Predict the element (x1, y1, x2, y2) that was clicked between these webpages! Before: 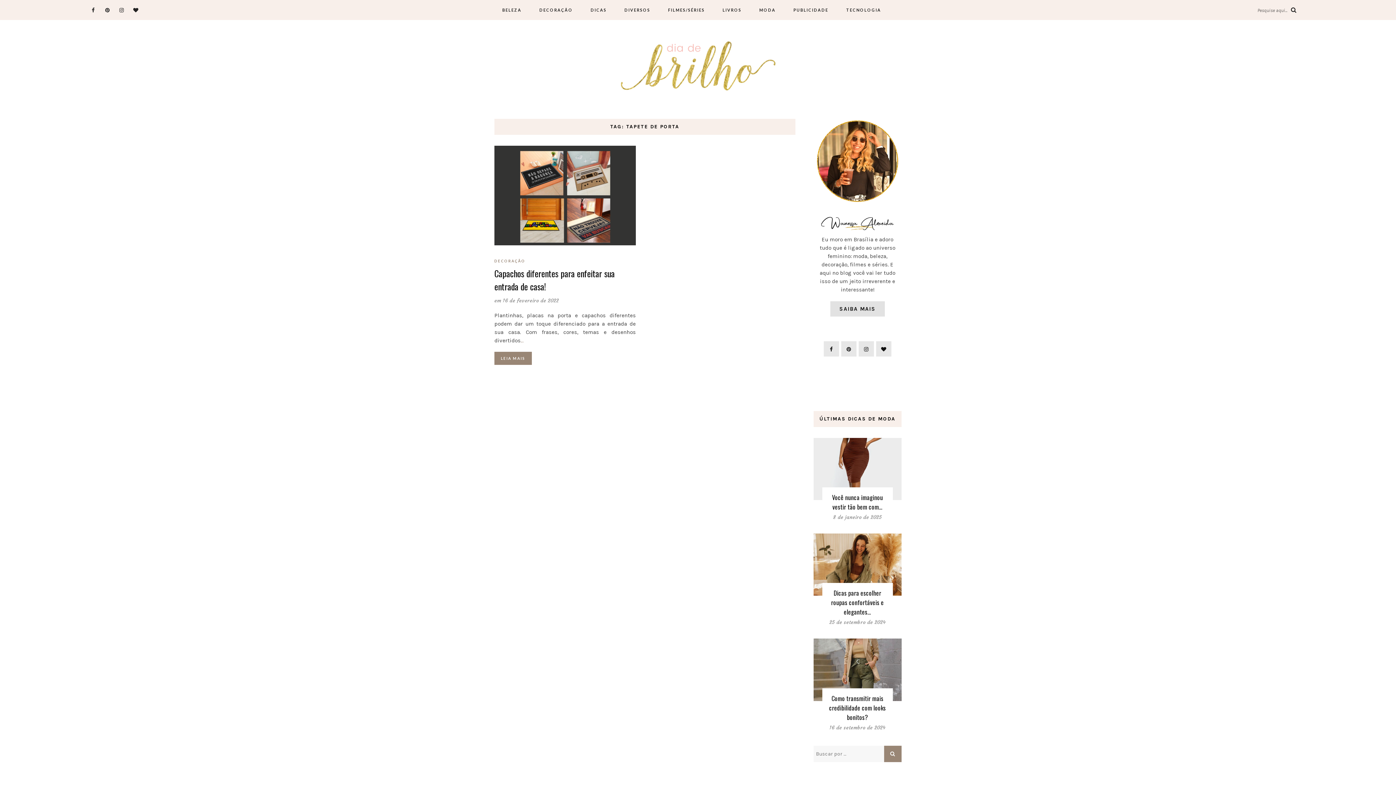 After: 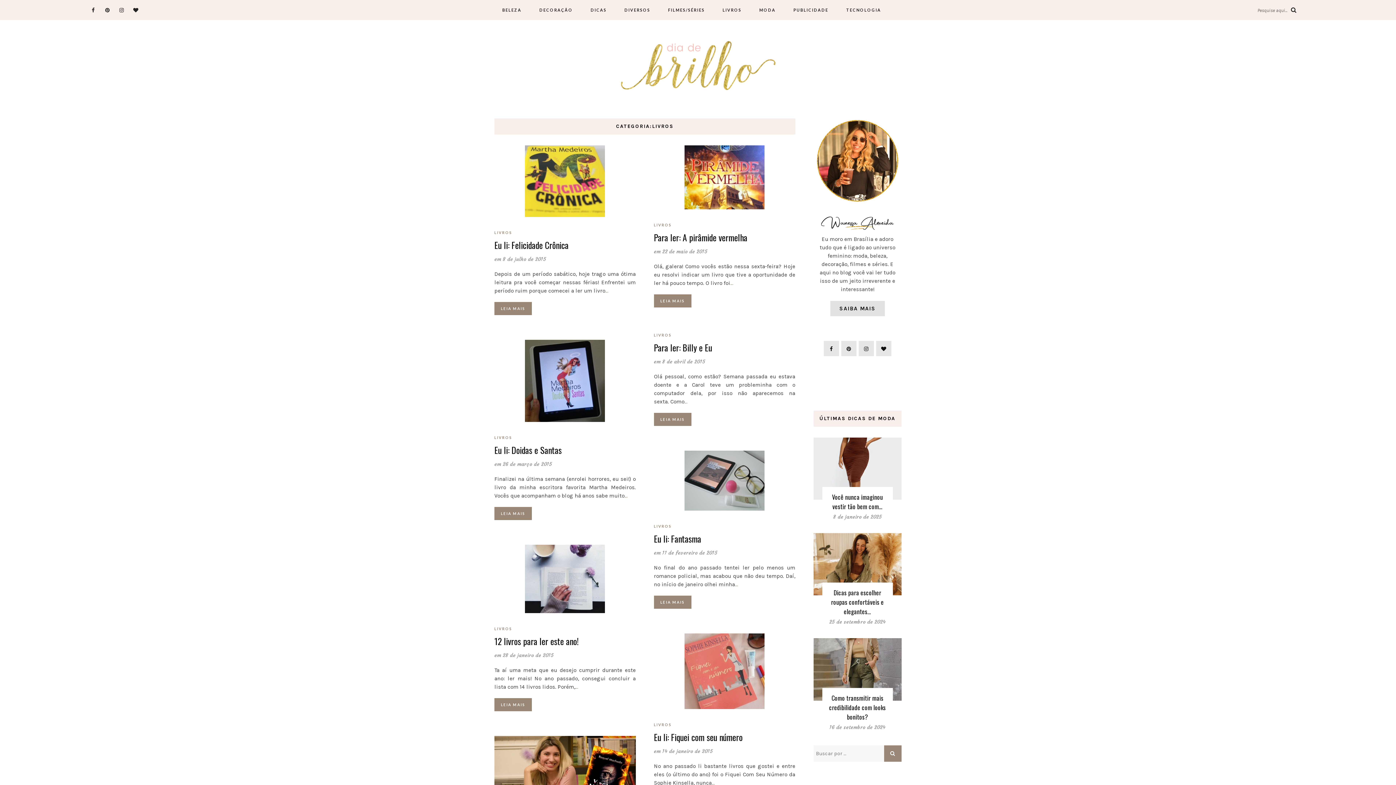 Action: bbox: (720, 0, 743, 20) label: LIVROS